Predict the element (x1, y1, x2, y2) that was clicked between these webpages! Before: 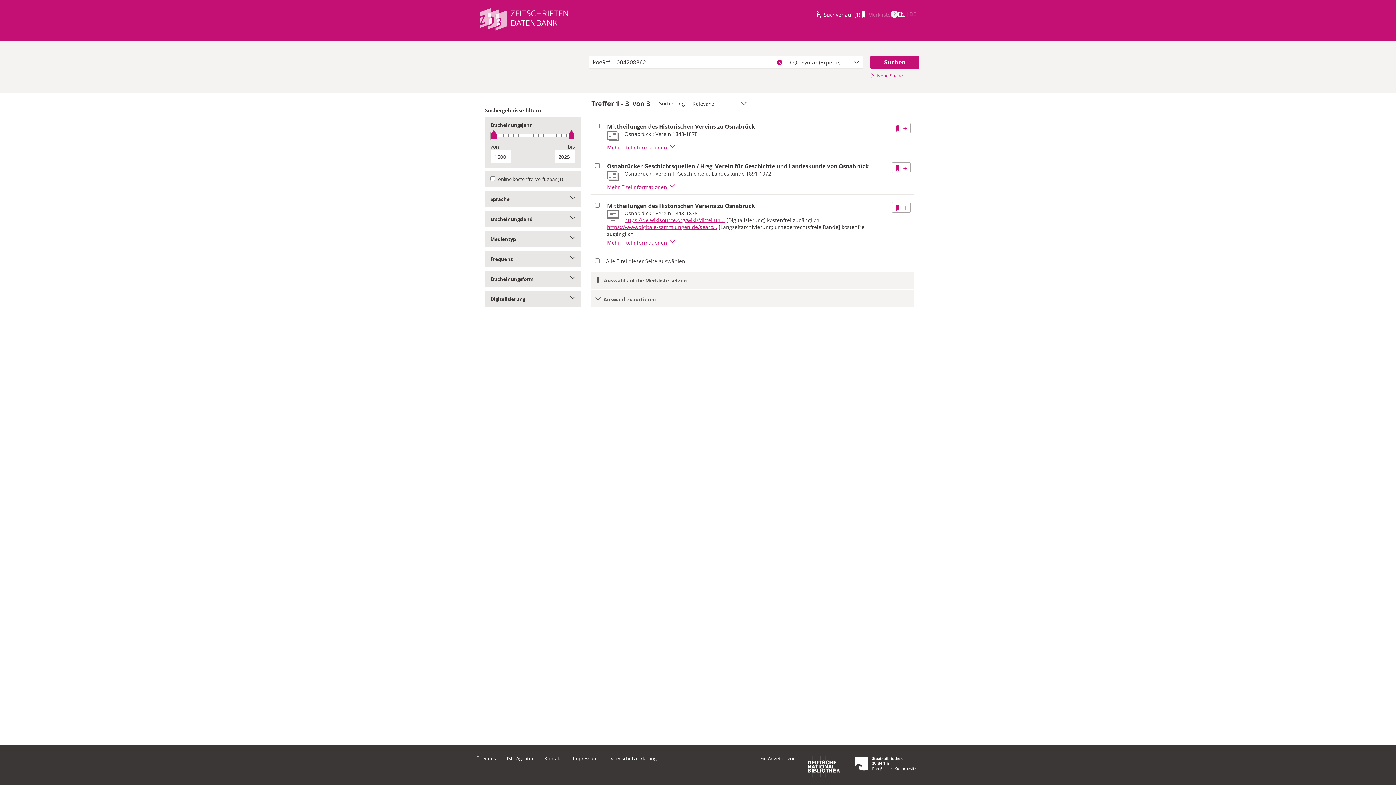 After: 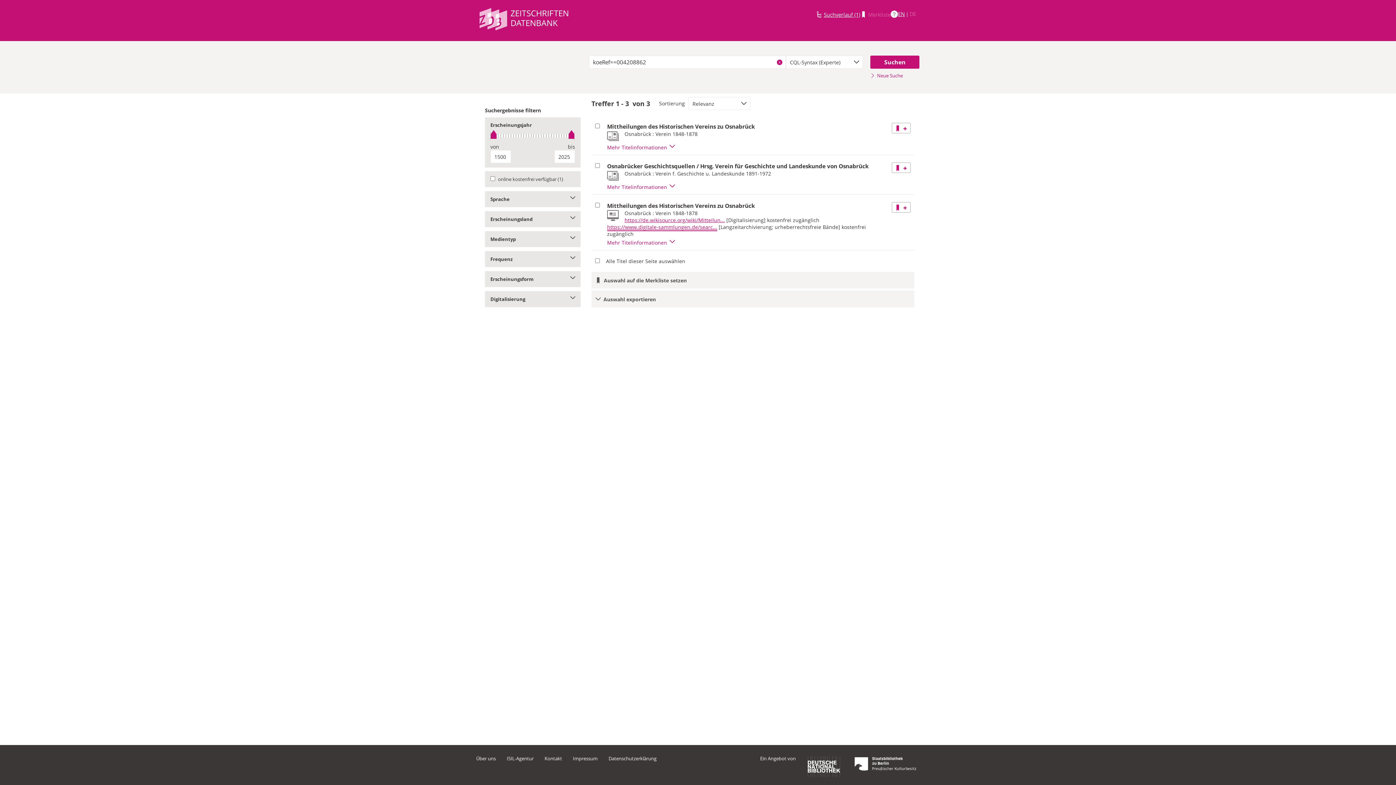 Action: bbox: (607, 223, 717, 230) label: https://www.digitale-sammlungen.de/searc...